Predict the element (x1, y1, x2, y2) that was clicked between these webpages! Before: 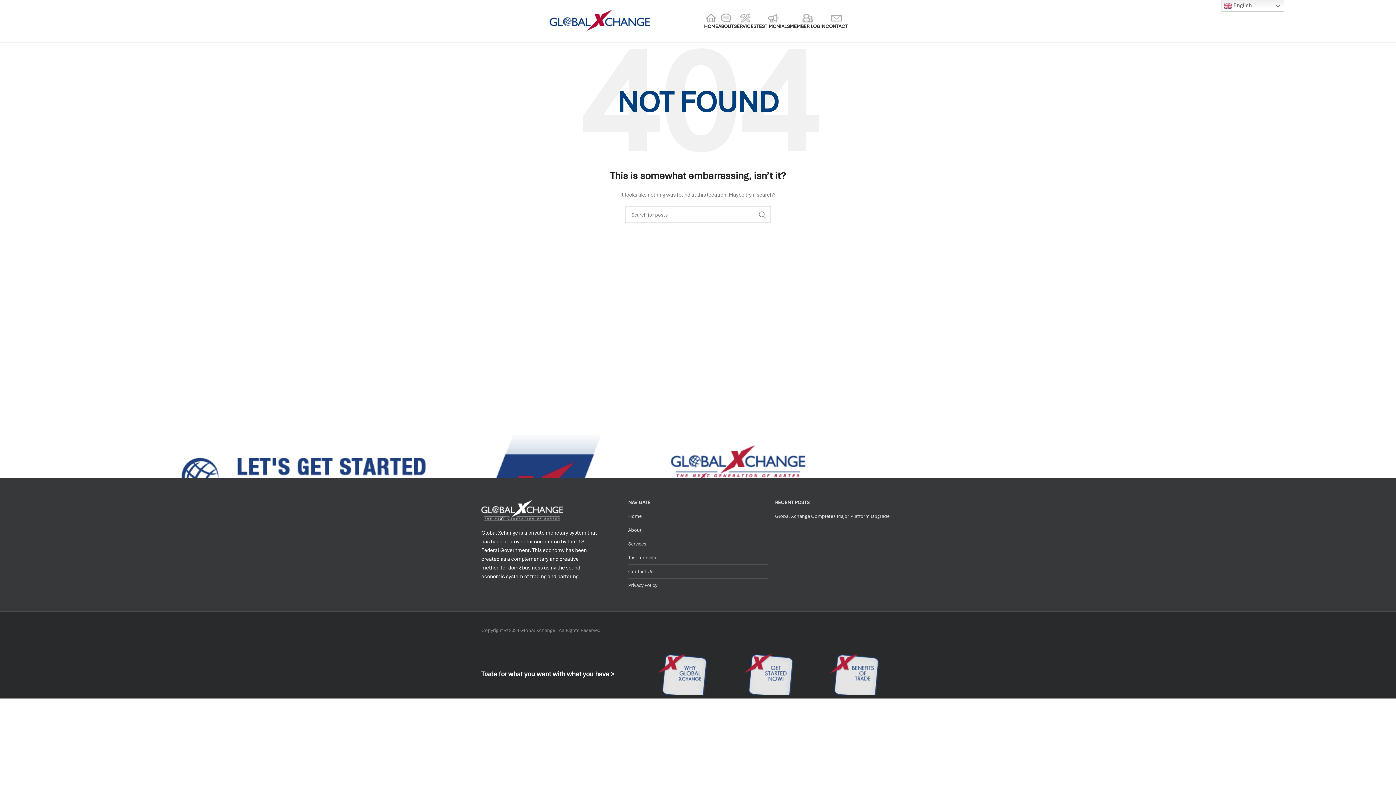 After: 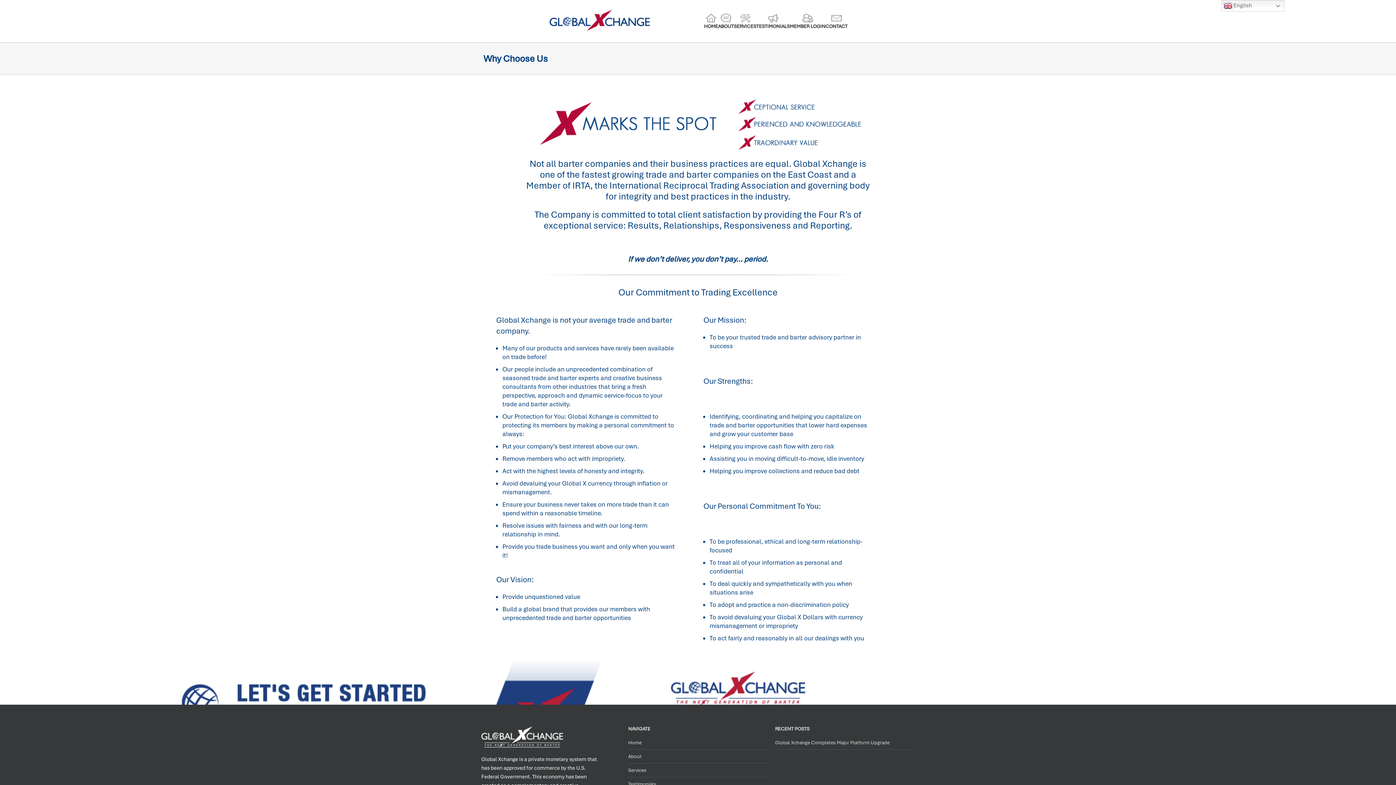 Action: bbox: (829, 653, 914, 695)